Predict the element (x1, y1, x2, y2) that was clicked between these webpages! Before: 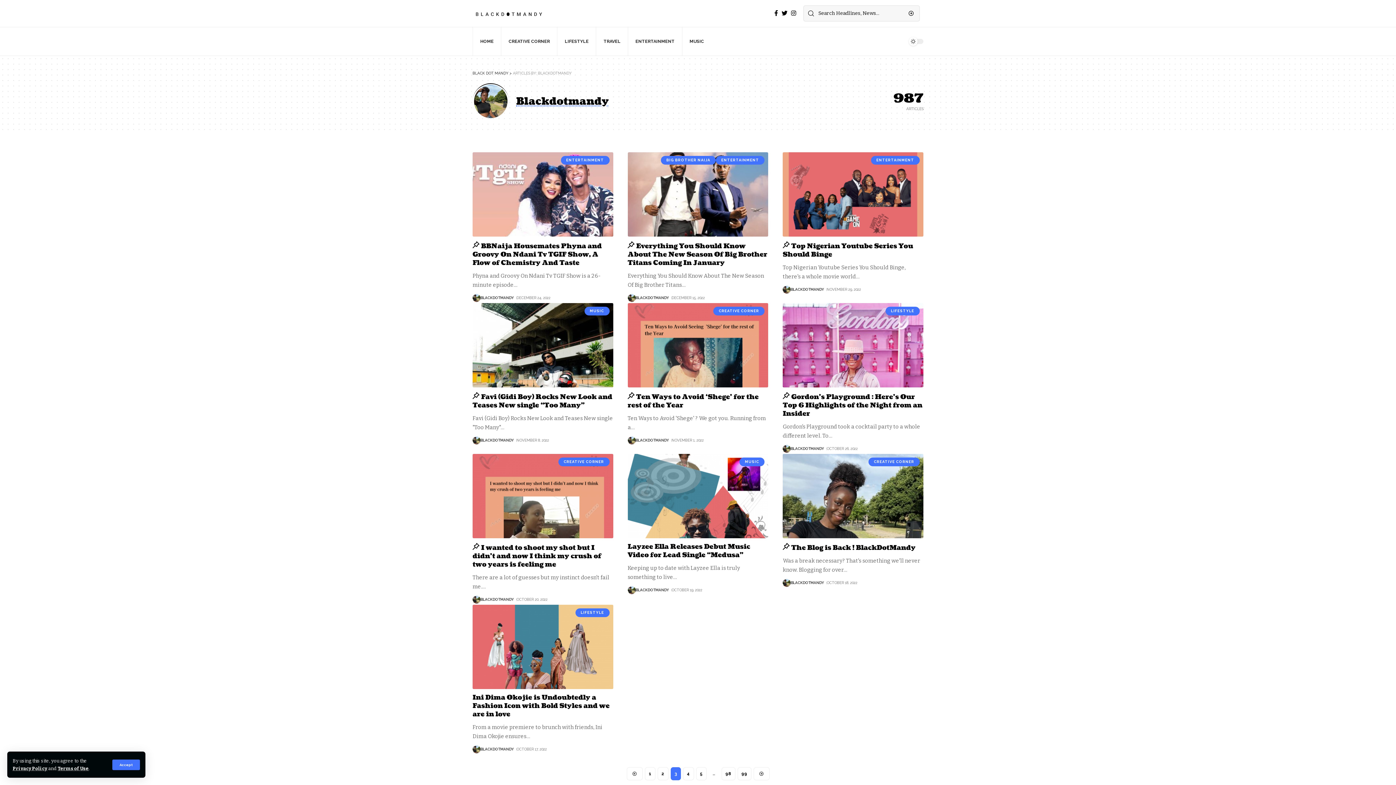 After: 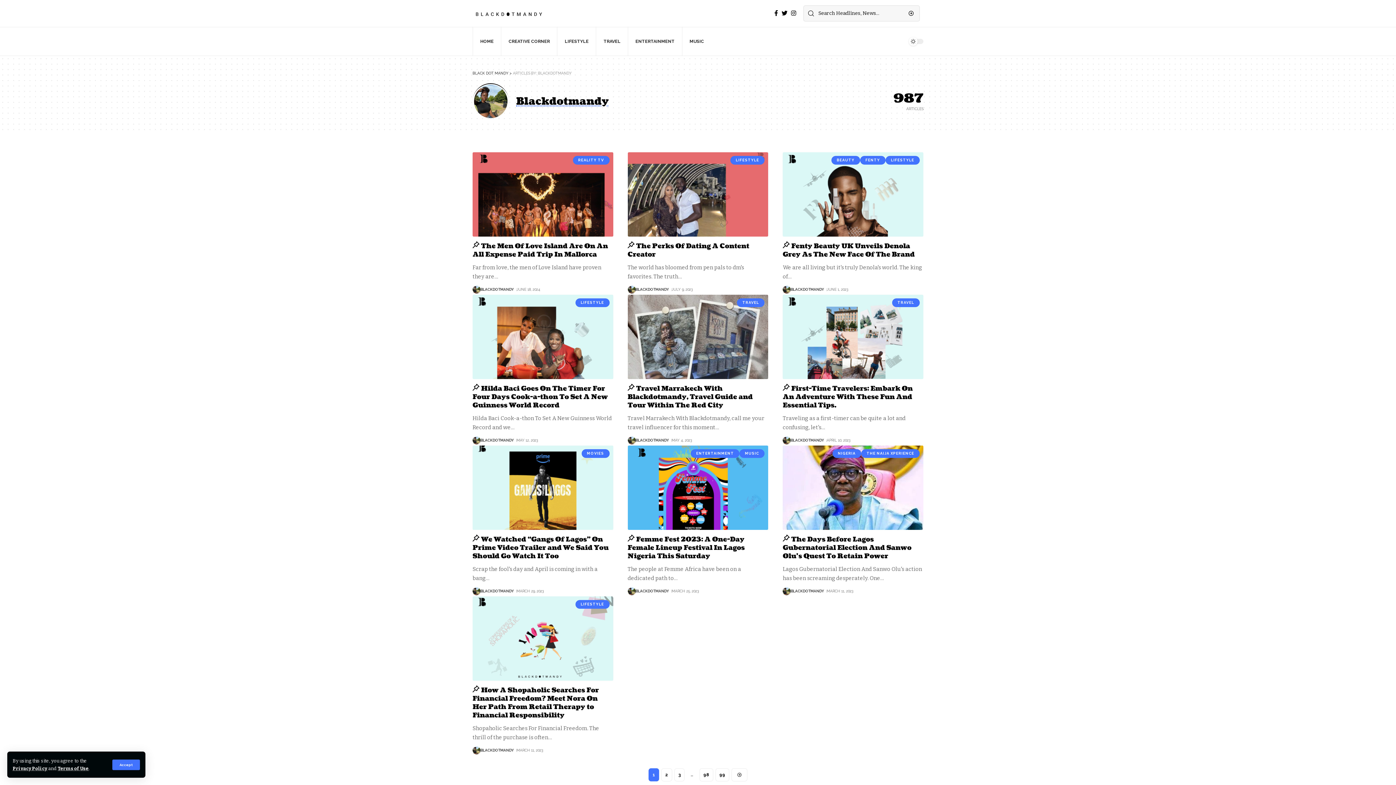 Action: bbox: (627, 436, 635, 444)